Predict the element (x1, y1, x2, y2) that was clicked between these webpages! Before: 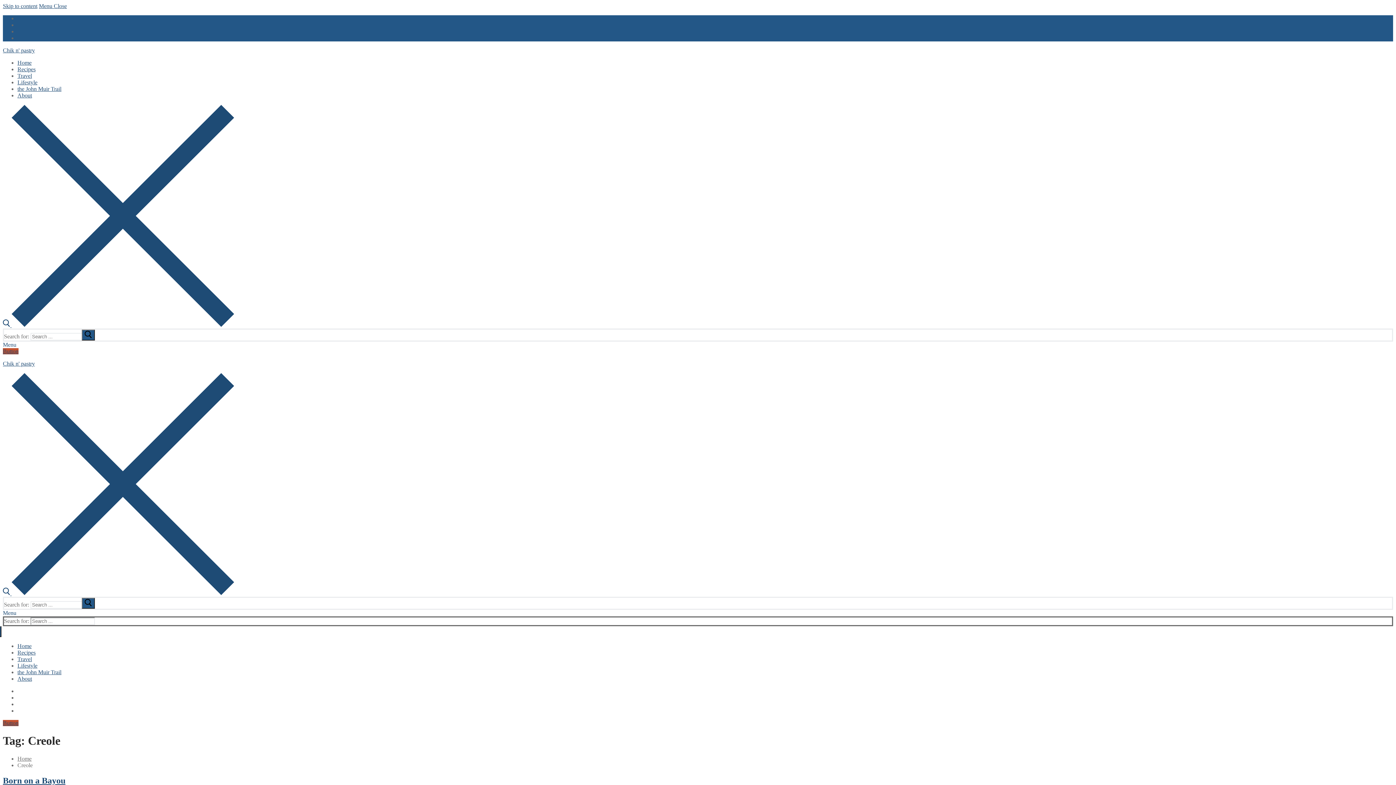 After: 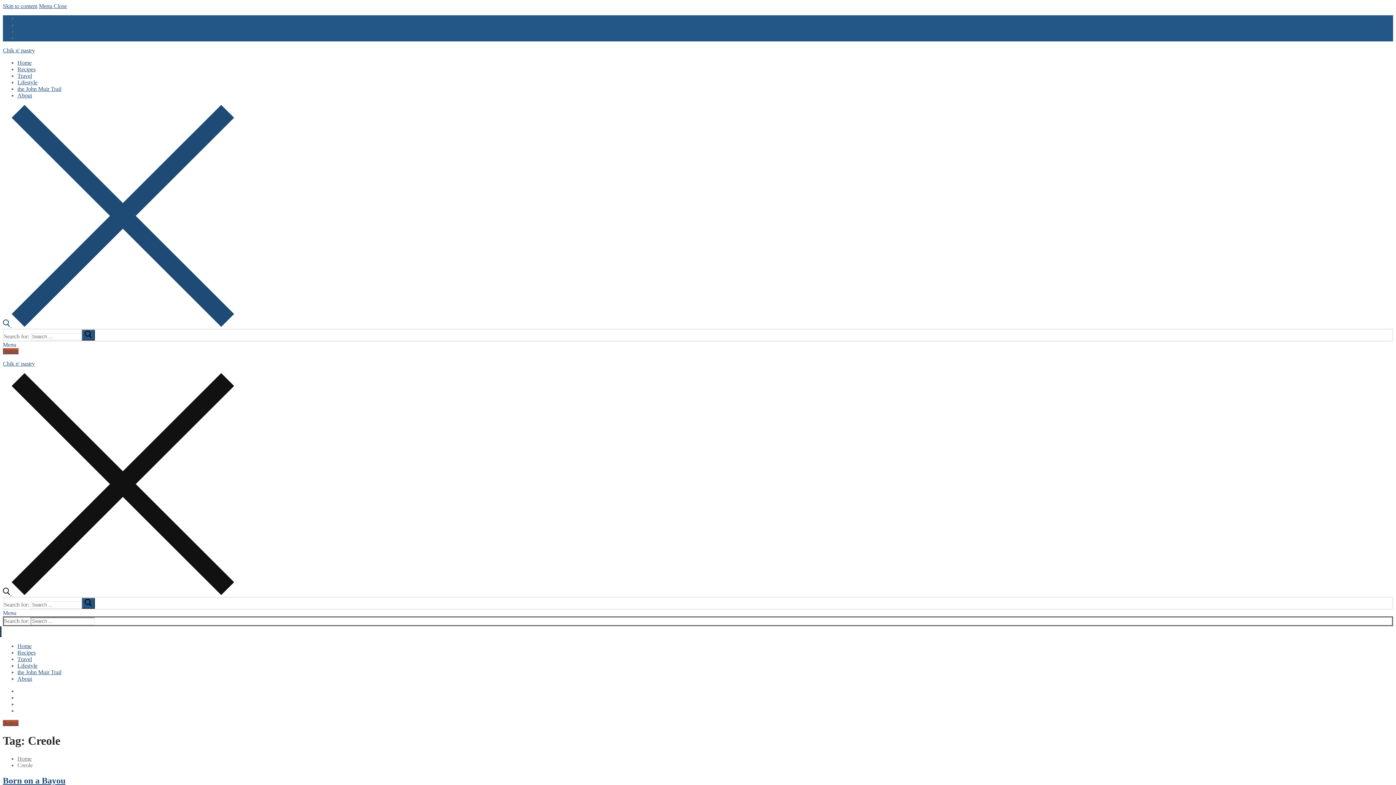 Action: bbox: (2, 590, 234, 596) label:  